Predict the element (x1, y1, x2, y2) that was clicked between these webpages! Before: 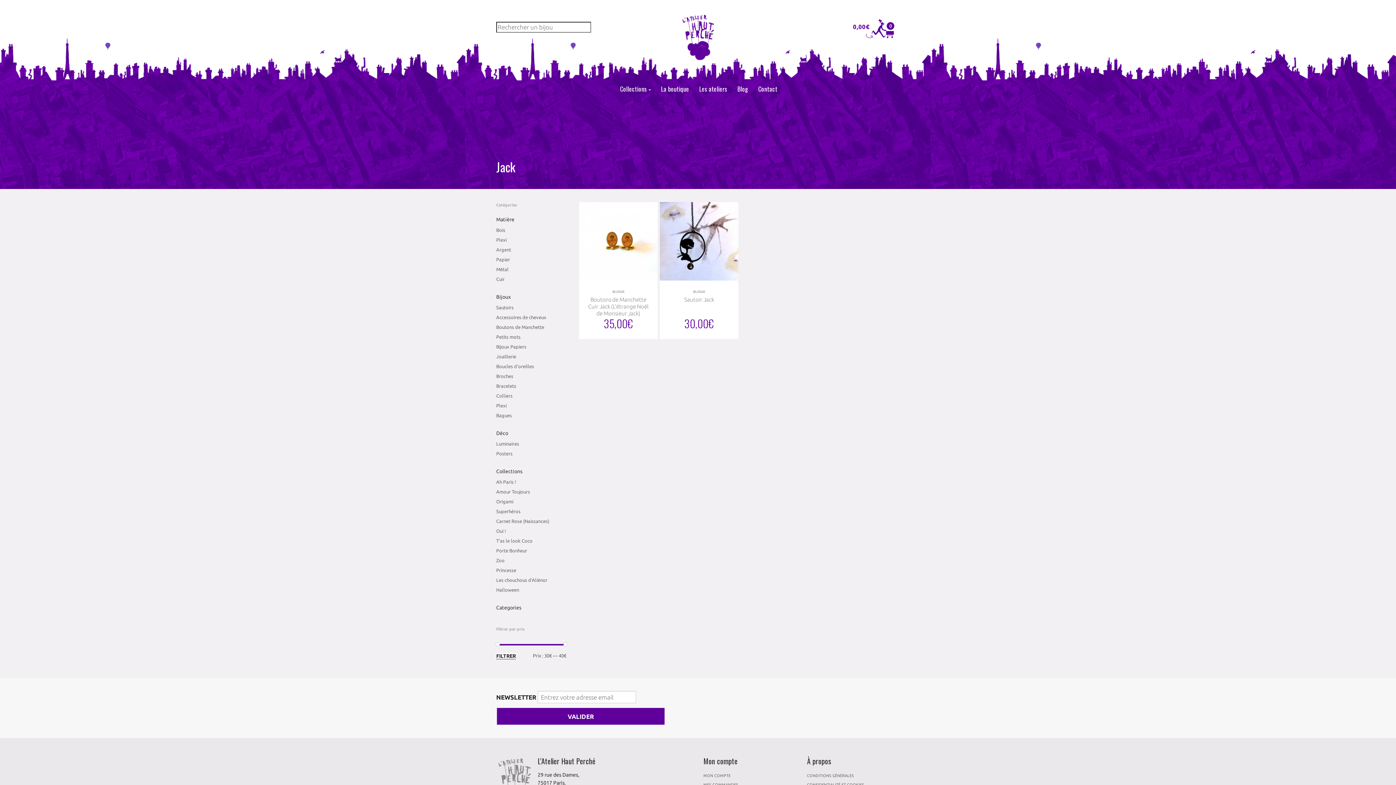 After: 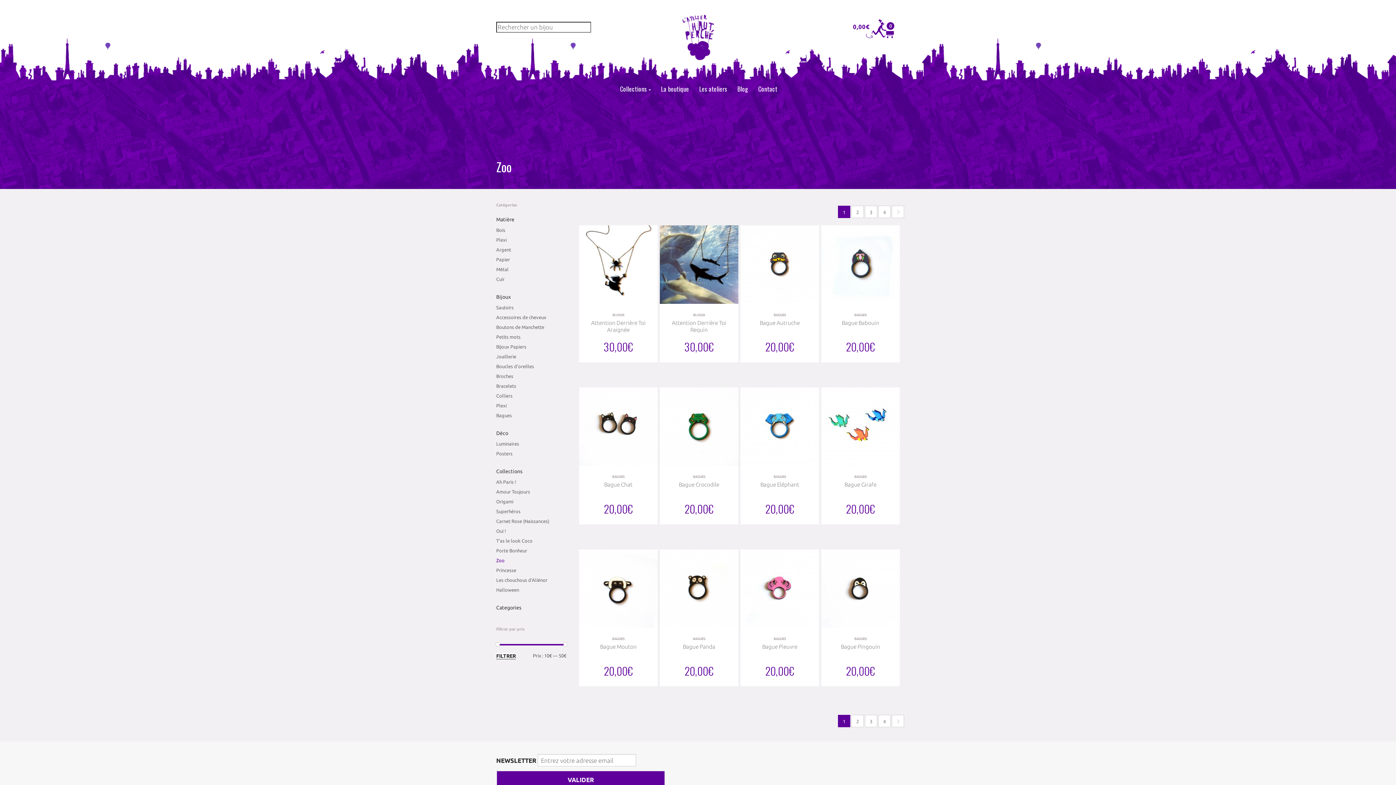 Action: bbox: (496, 555, 566, 565) label: Zoo